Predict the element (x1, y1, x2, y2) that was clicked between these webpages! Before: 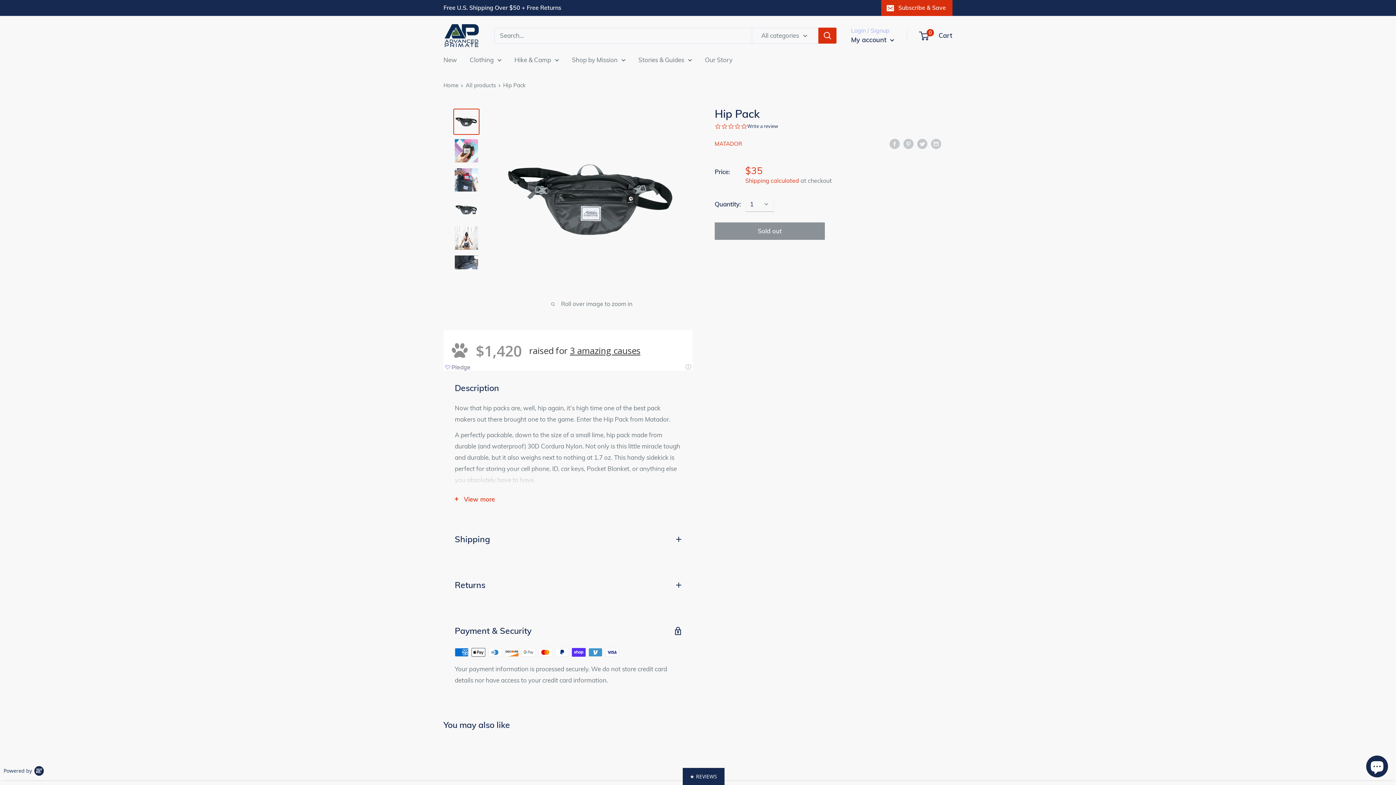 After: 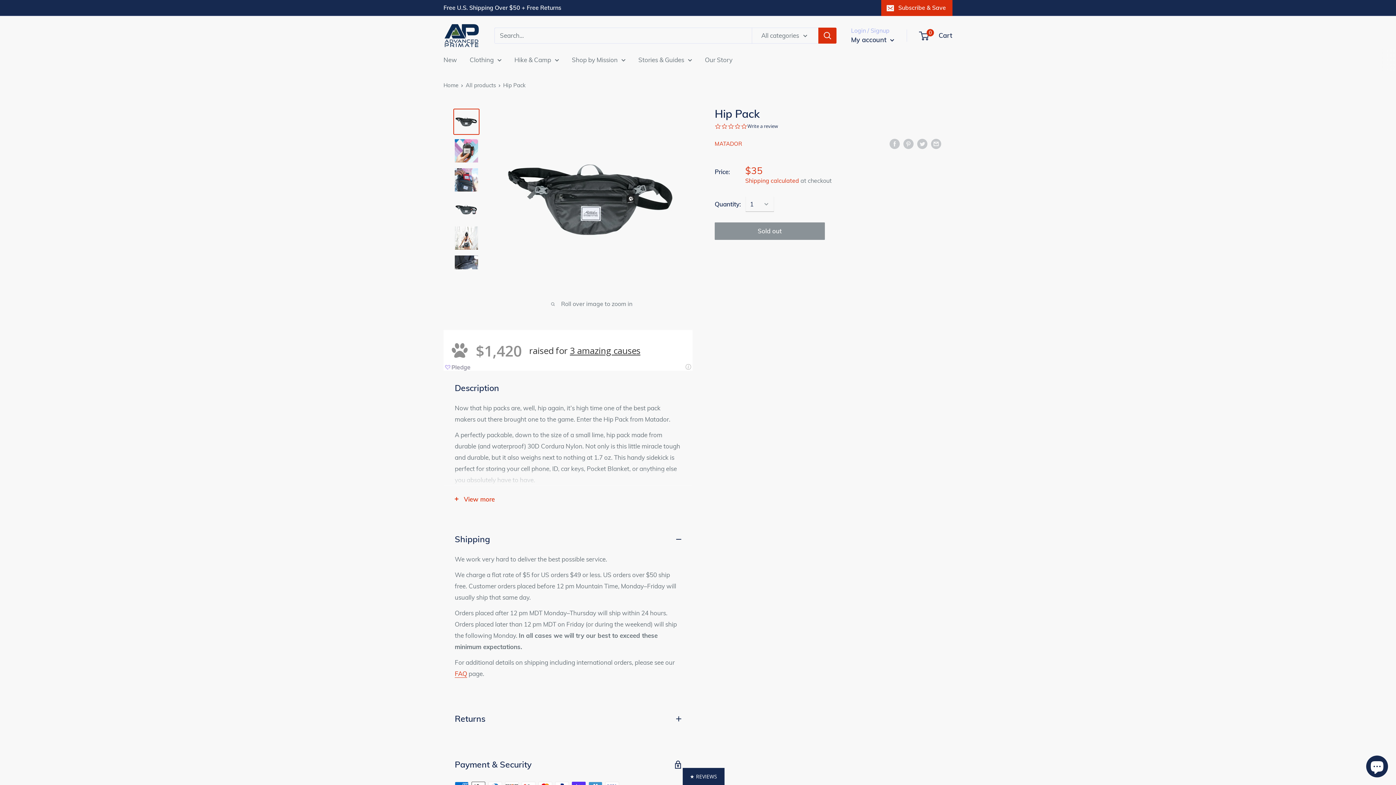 Action: label: Shipping bbox: (444, 522, 692, 556)